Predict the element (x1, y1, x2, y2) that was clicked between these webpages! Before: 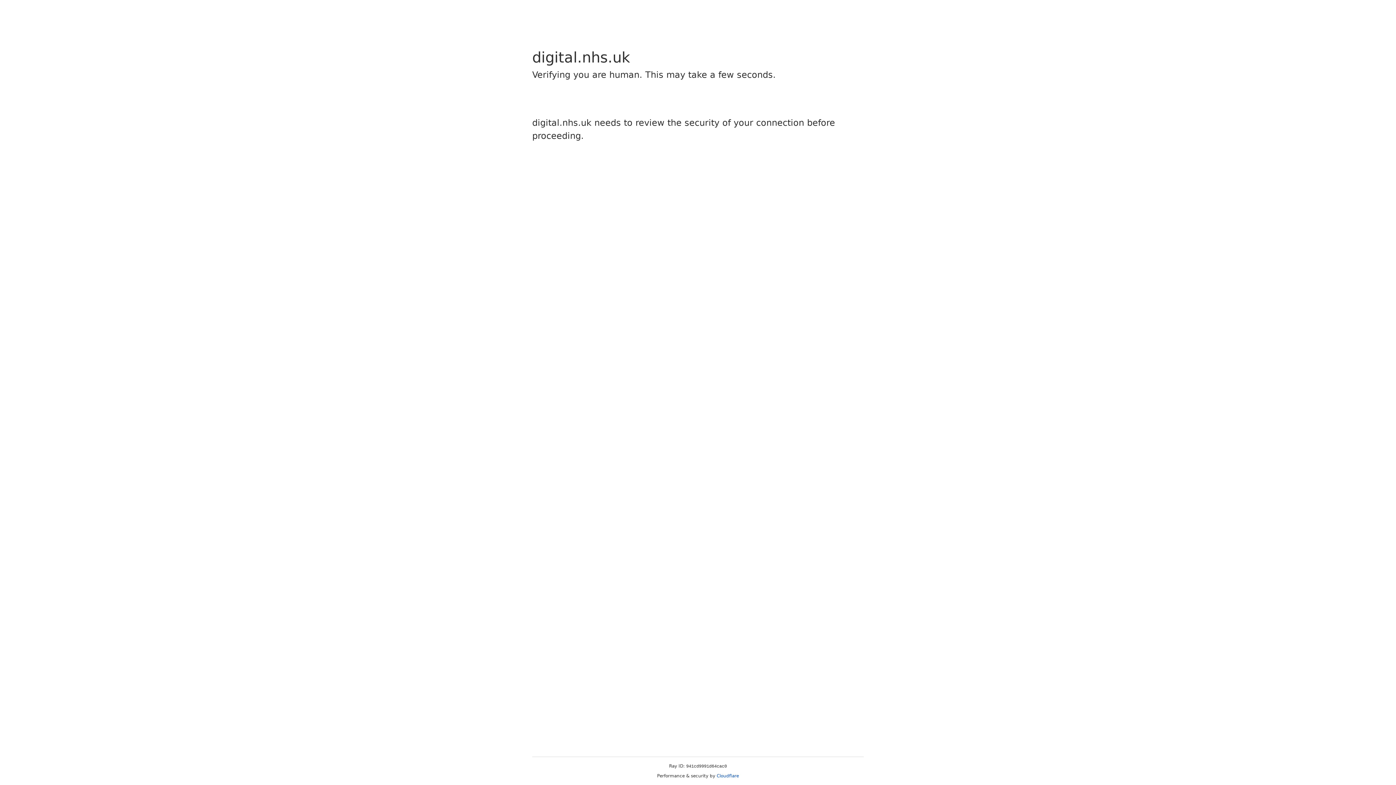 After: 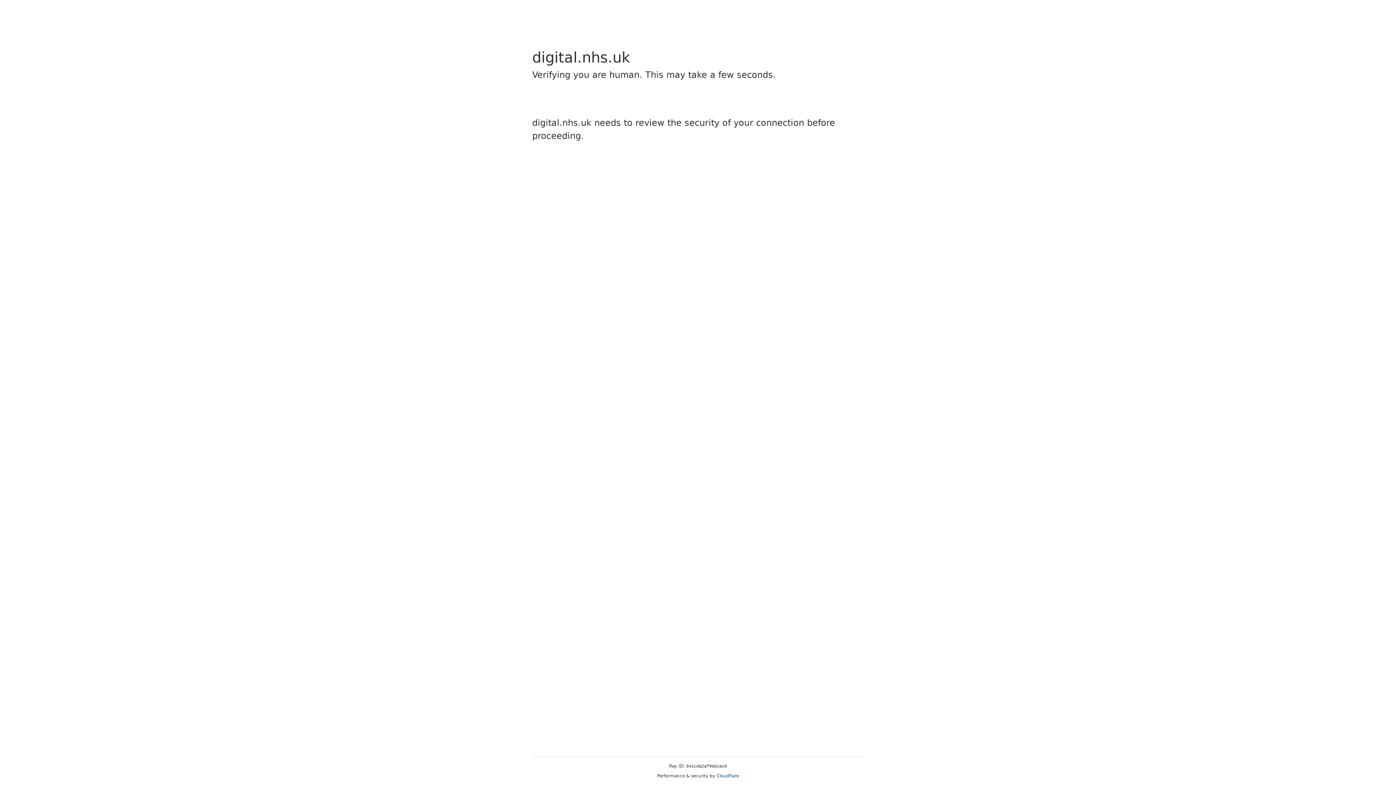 Action: label: Cloudflare bbox: (716, 773, 739, 778)